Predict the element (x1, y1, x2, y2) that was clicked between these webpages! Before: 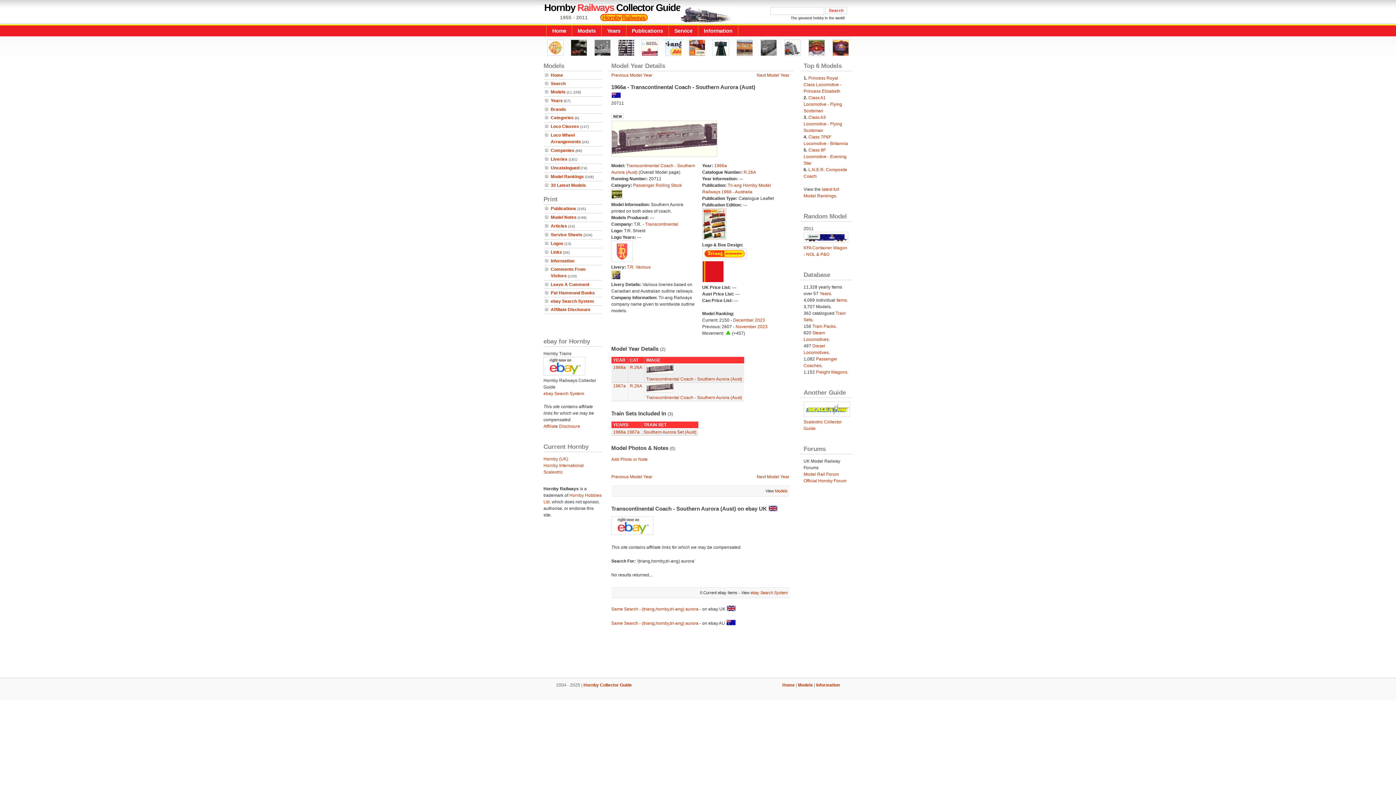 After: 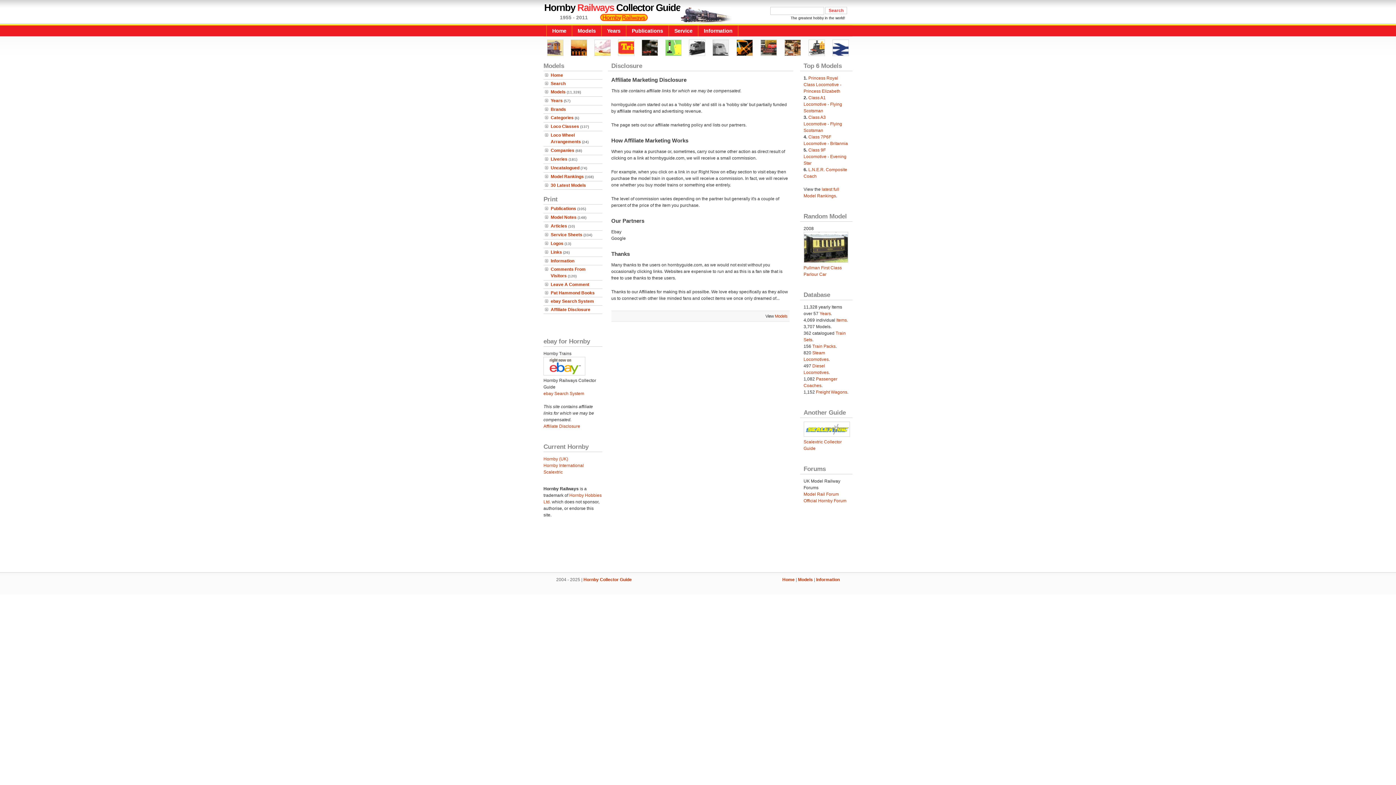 Action: label: Affiliate Disclosure bbox: (550, 307, 590, 312)